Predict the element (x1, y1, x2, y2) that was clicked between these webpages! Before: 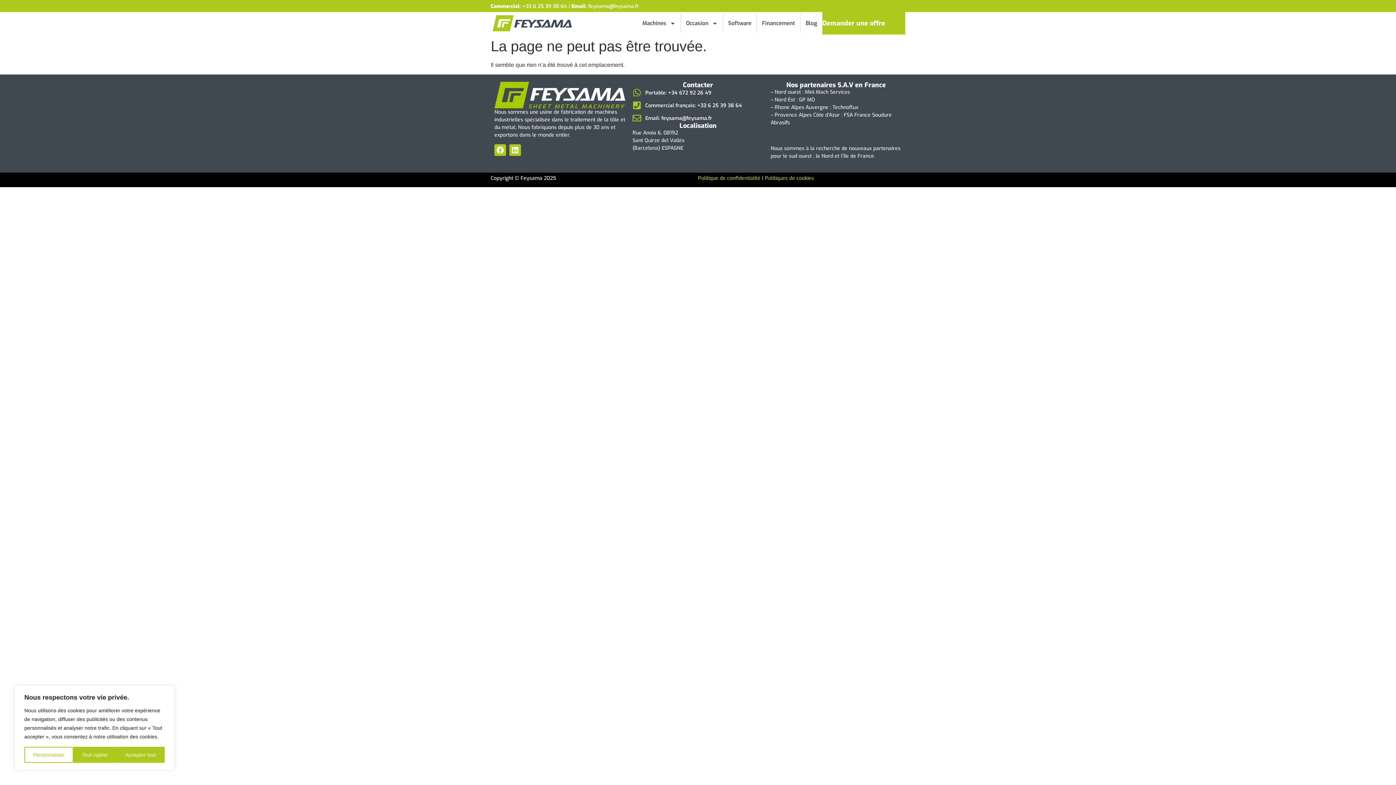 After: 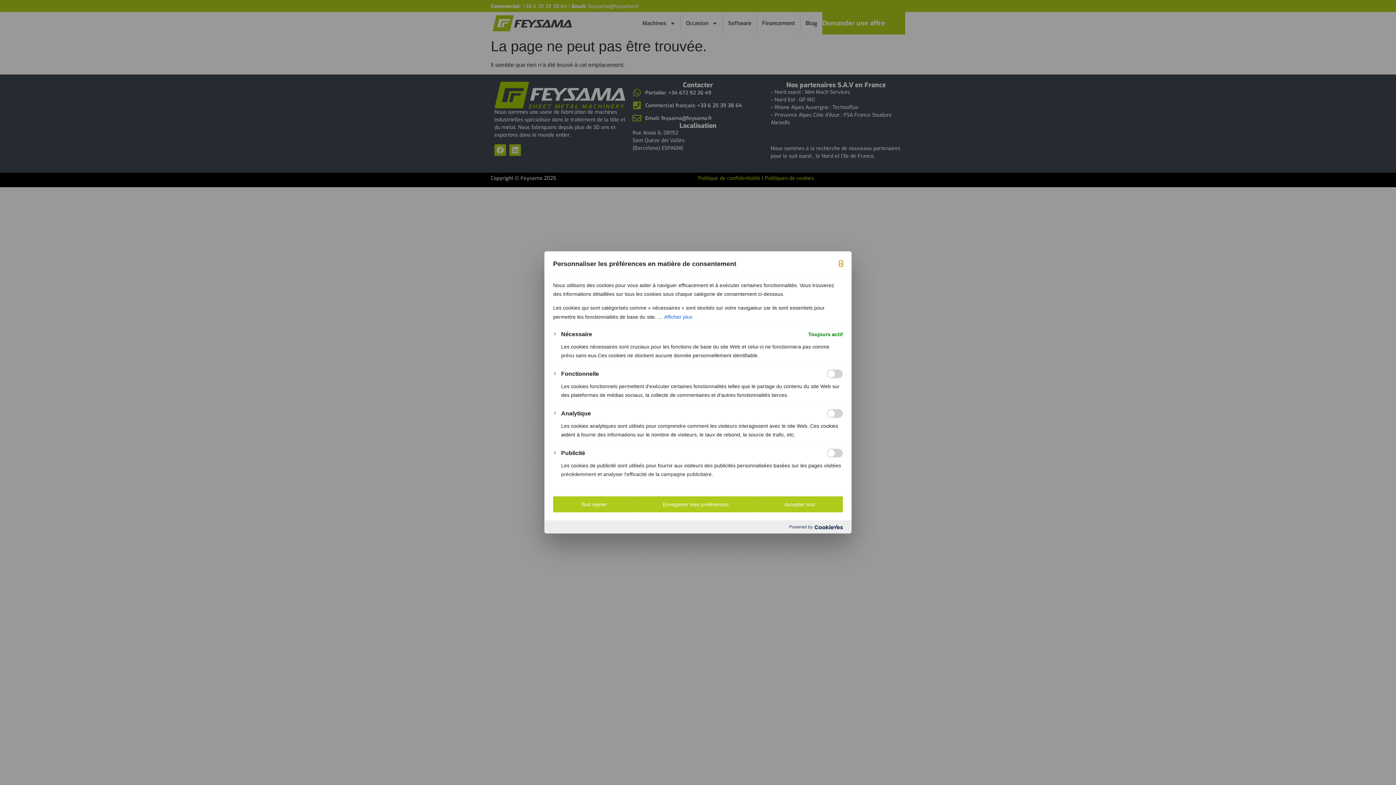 Action: bbox: (24, 747, 73, 763) label: Personnaliser